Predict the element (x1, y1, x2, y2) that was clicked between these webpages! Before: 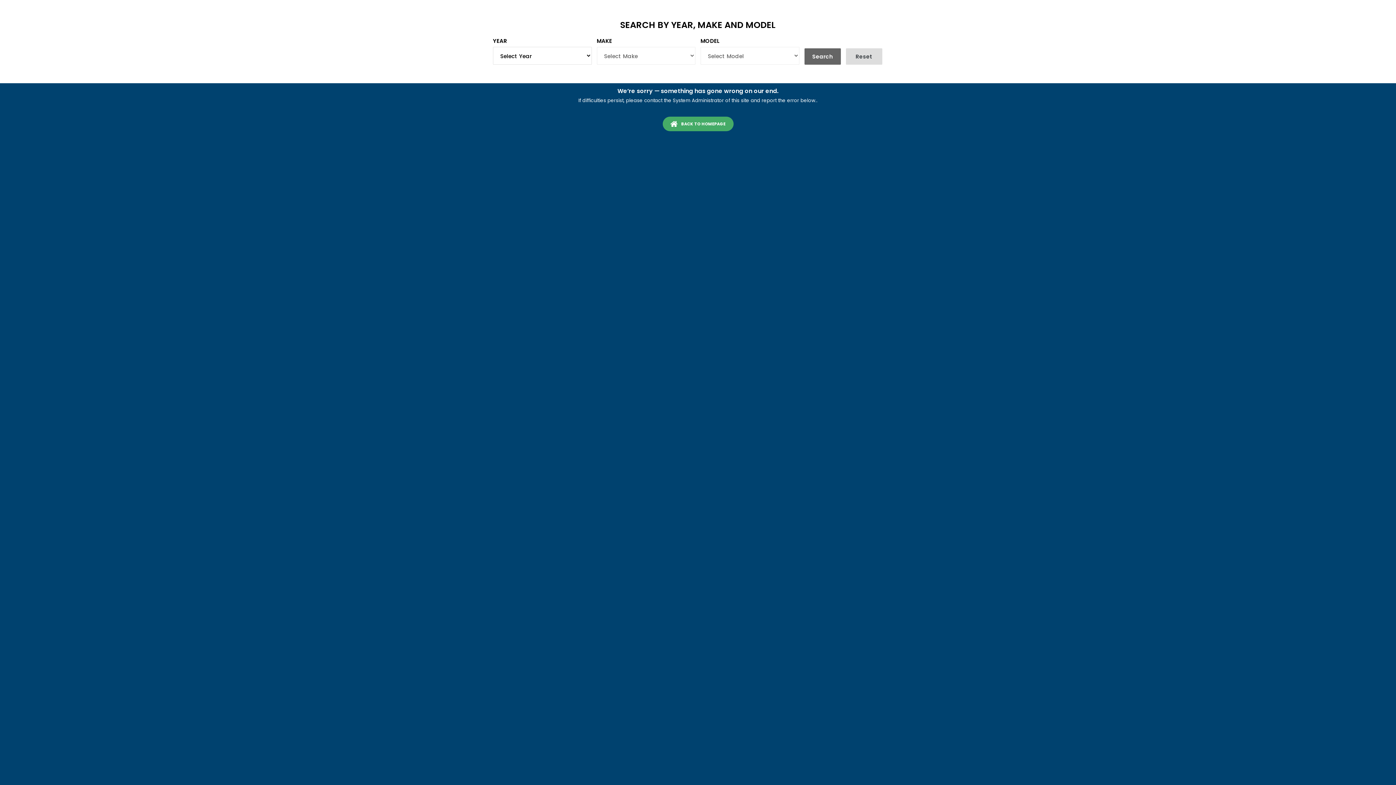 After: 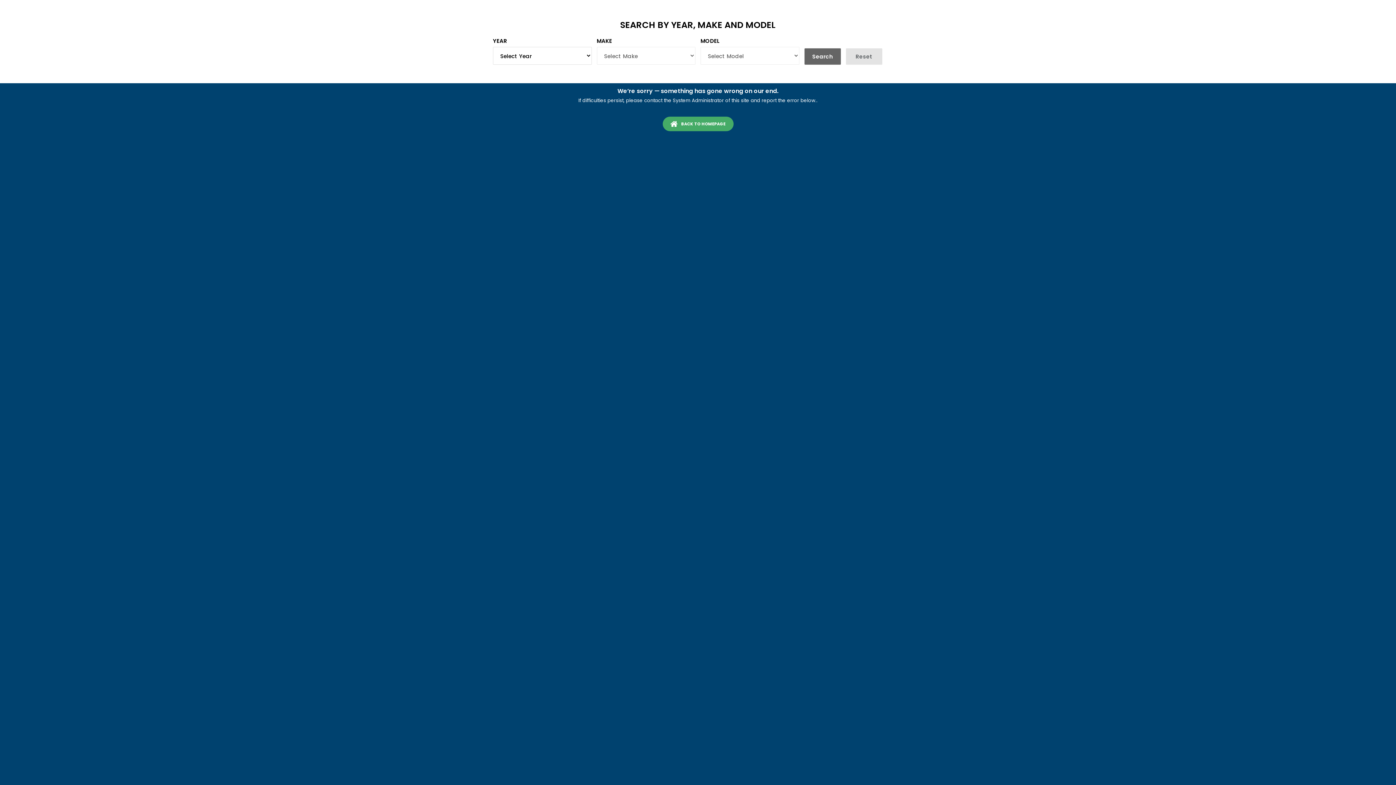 Action: bbox: (846, 48, 882, 64) label: Reset